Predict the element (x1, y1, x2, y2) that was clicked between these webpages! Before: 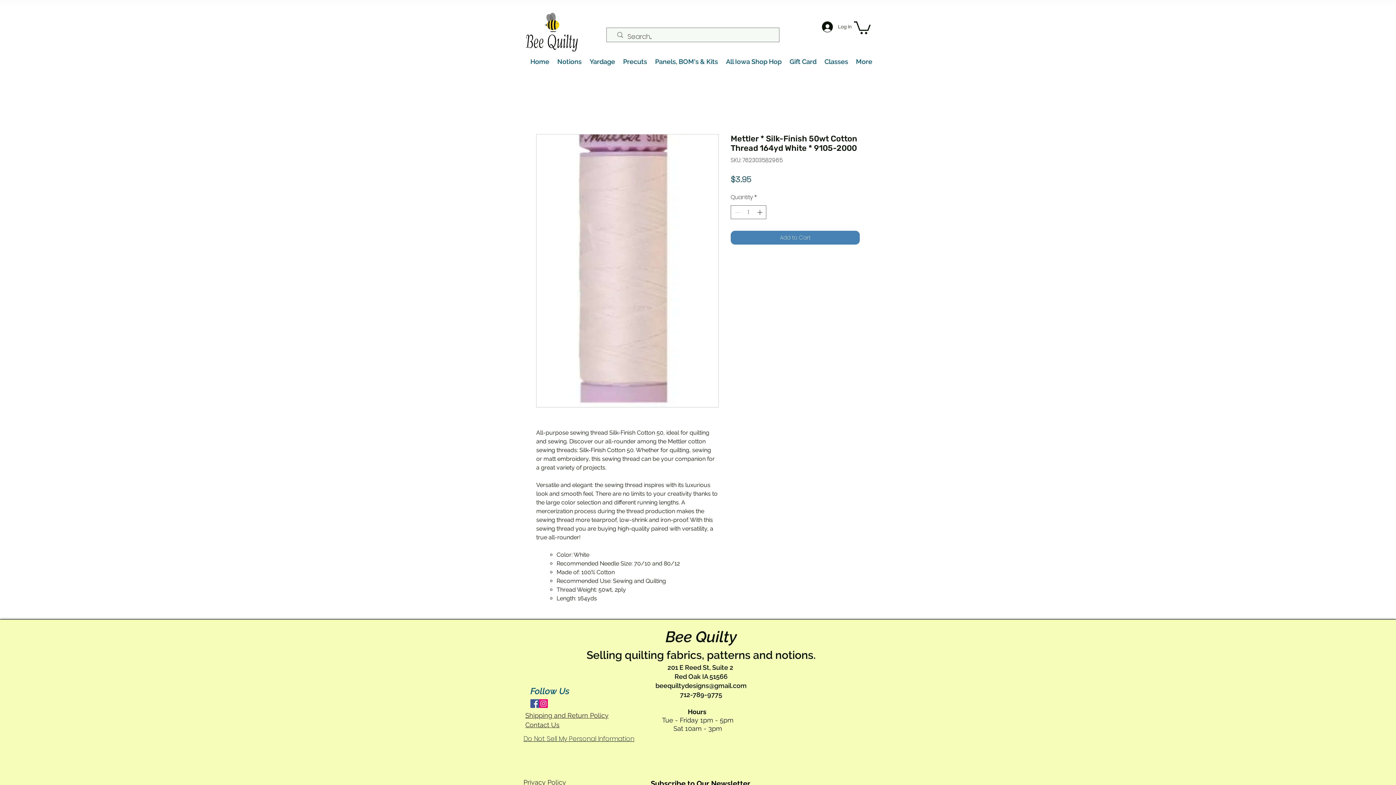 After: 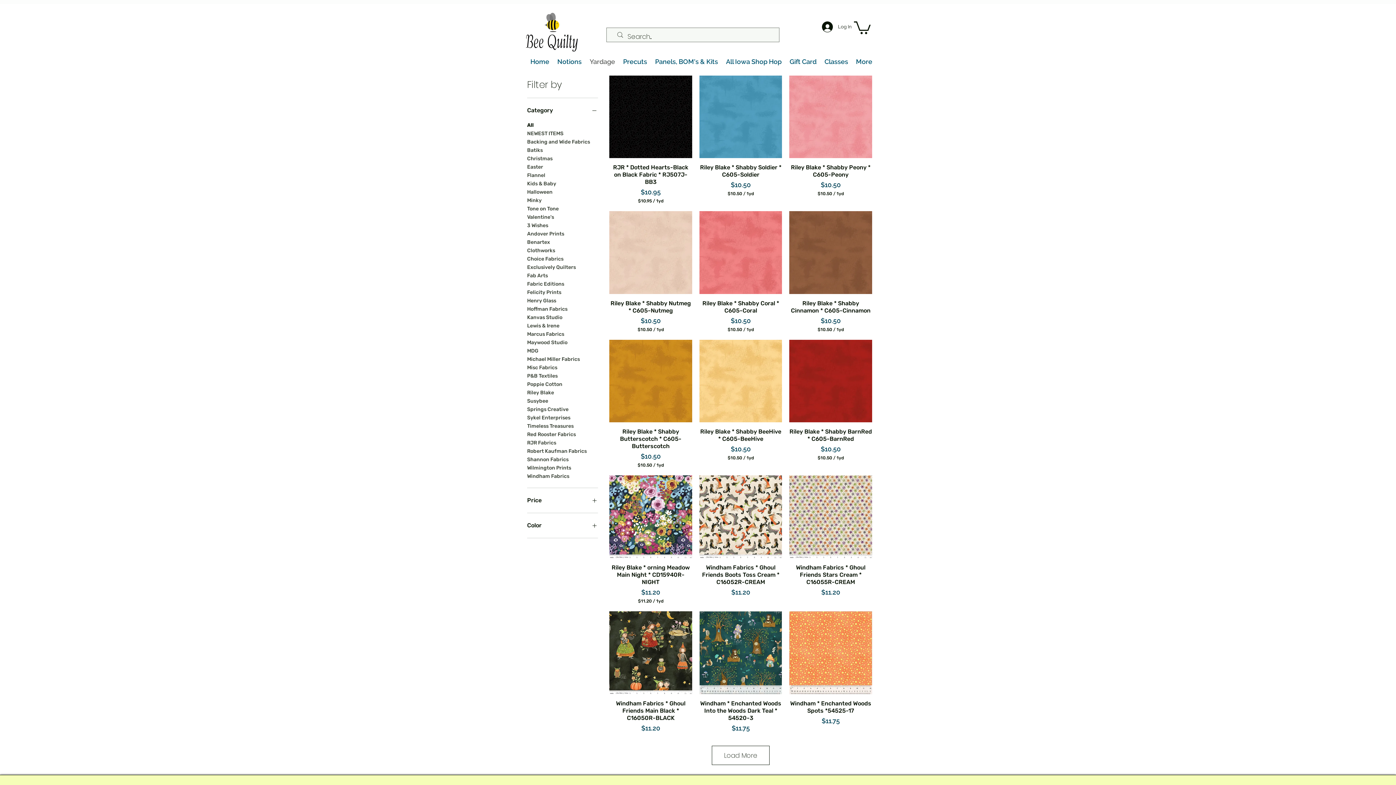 Action: label: Yardage bbox: (585, 46, 619, 76)